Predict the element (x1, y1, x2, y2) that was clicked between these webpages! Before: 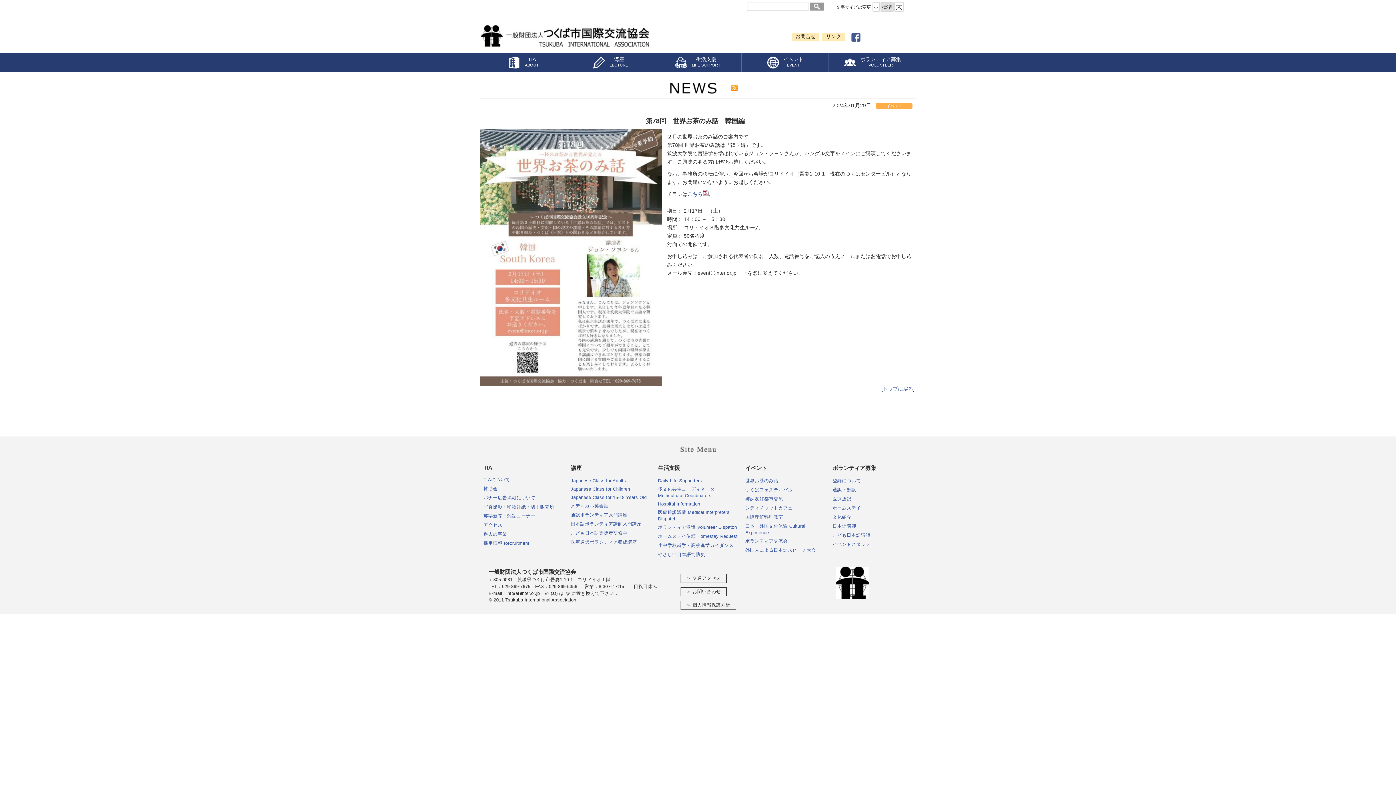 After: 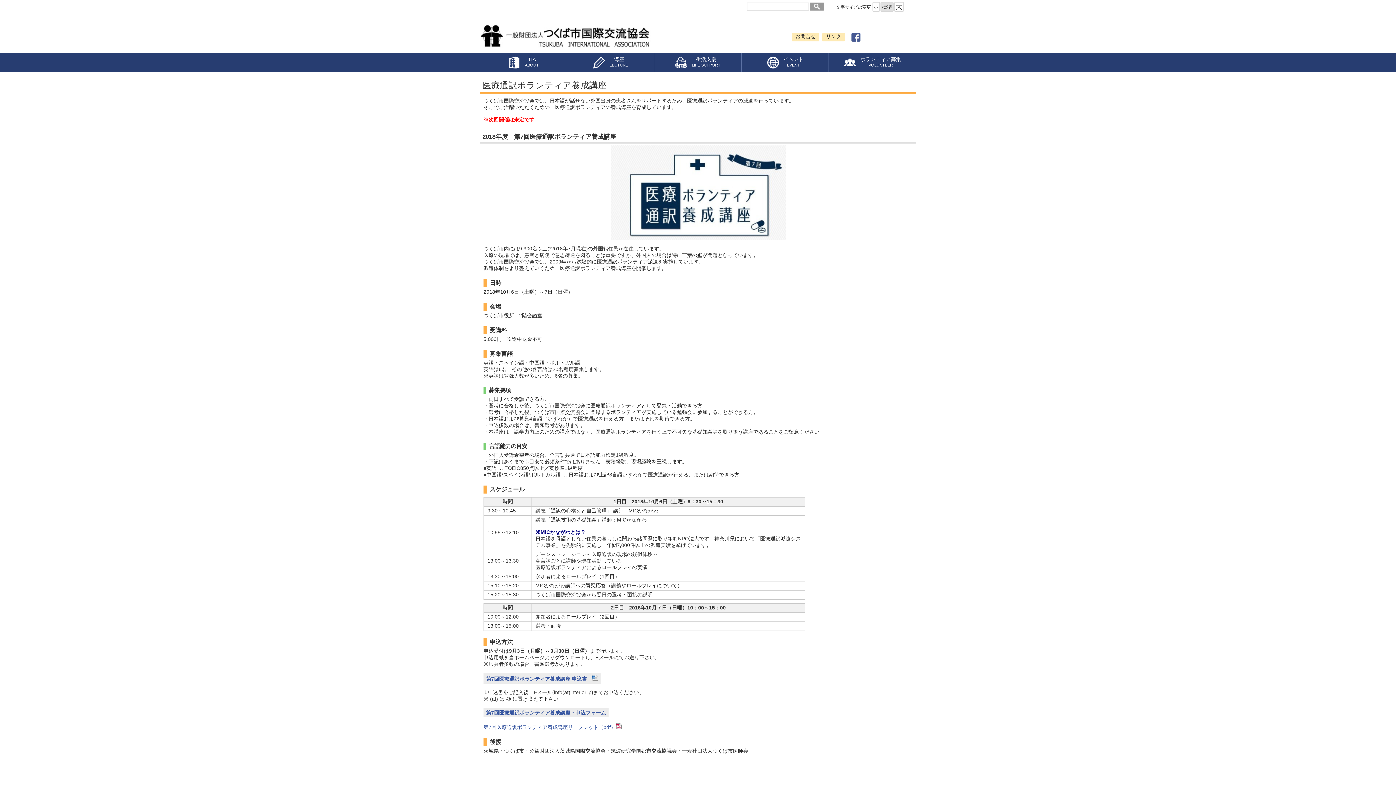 Action: bbox: (570, 540, 637, 545) label: 医療通訳ボランティア養成講座